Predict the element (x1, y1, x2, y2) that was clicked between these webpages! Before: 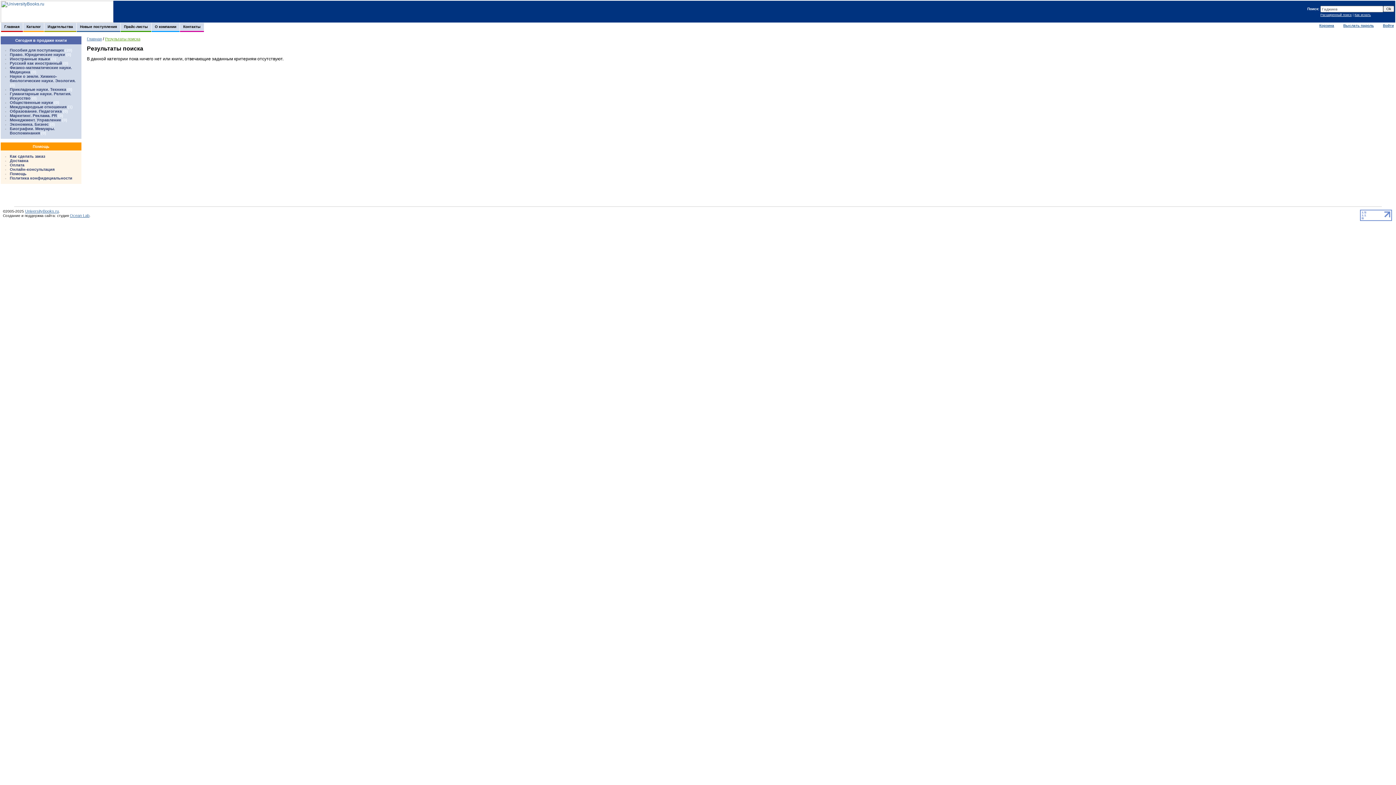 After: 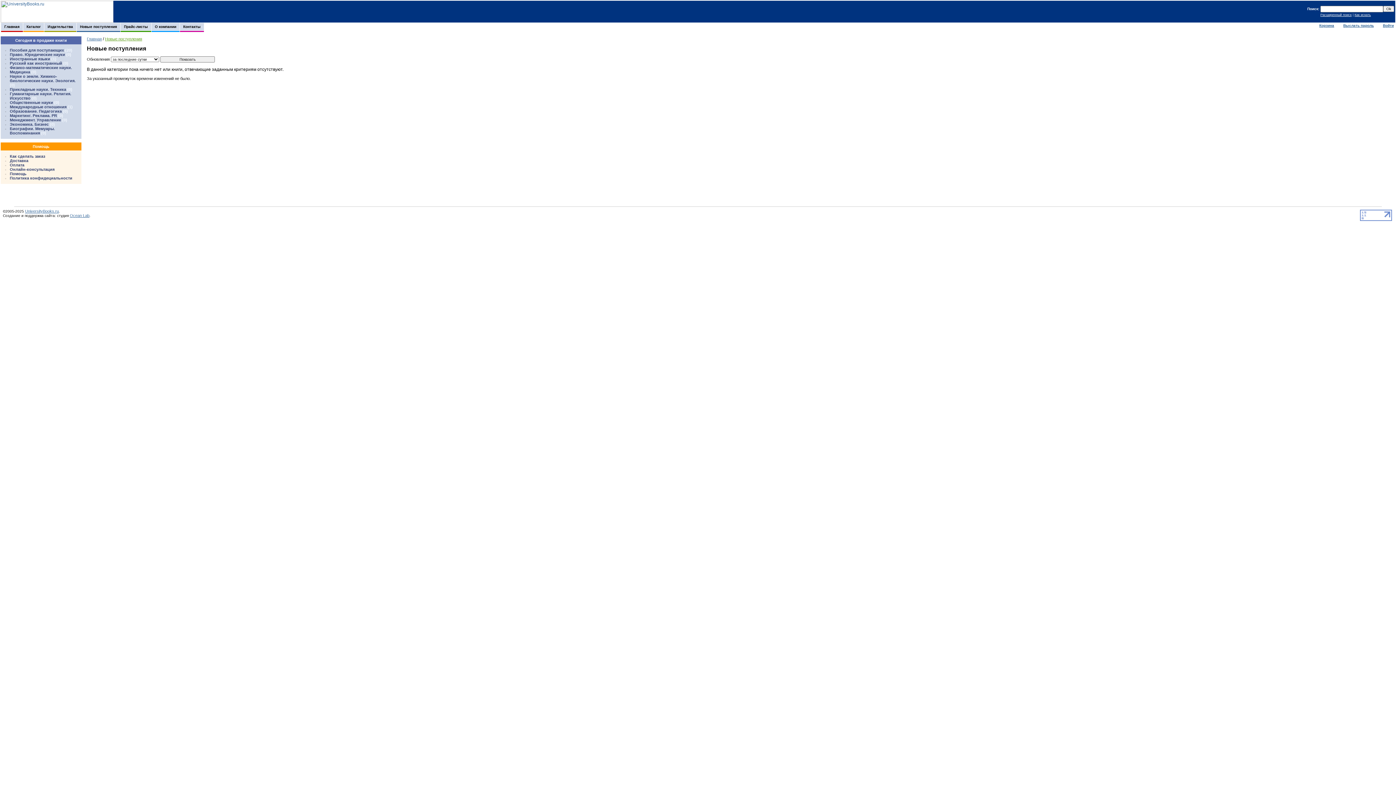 Action: label:    Новые поступления    bbox: (76, 22, 120, 30)